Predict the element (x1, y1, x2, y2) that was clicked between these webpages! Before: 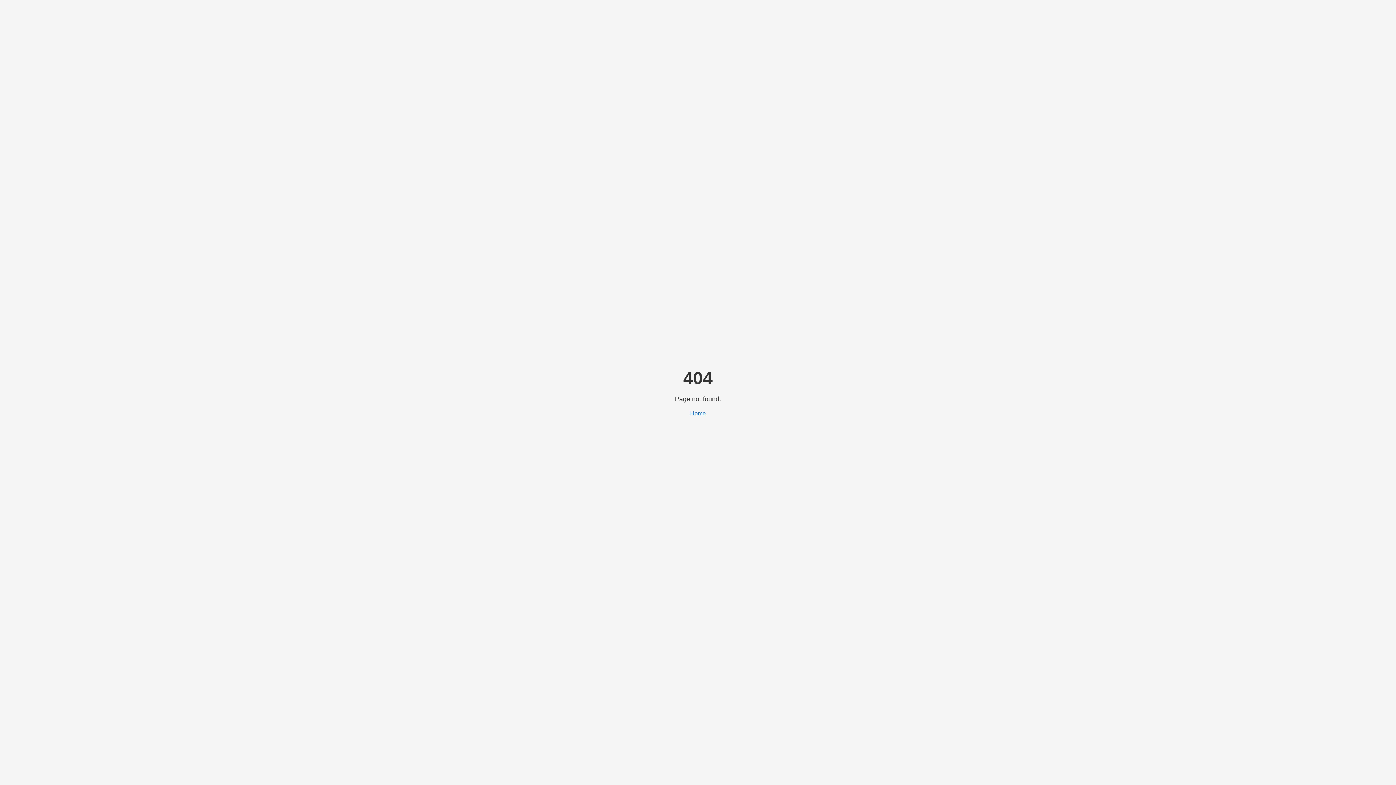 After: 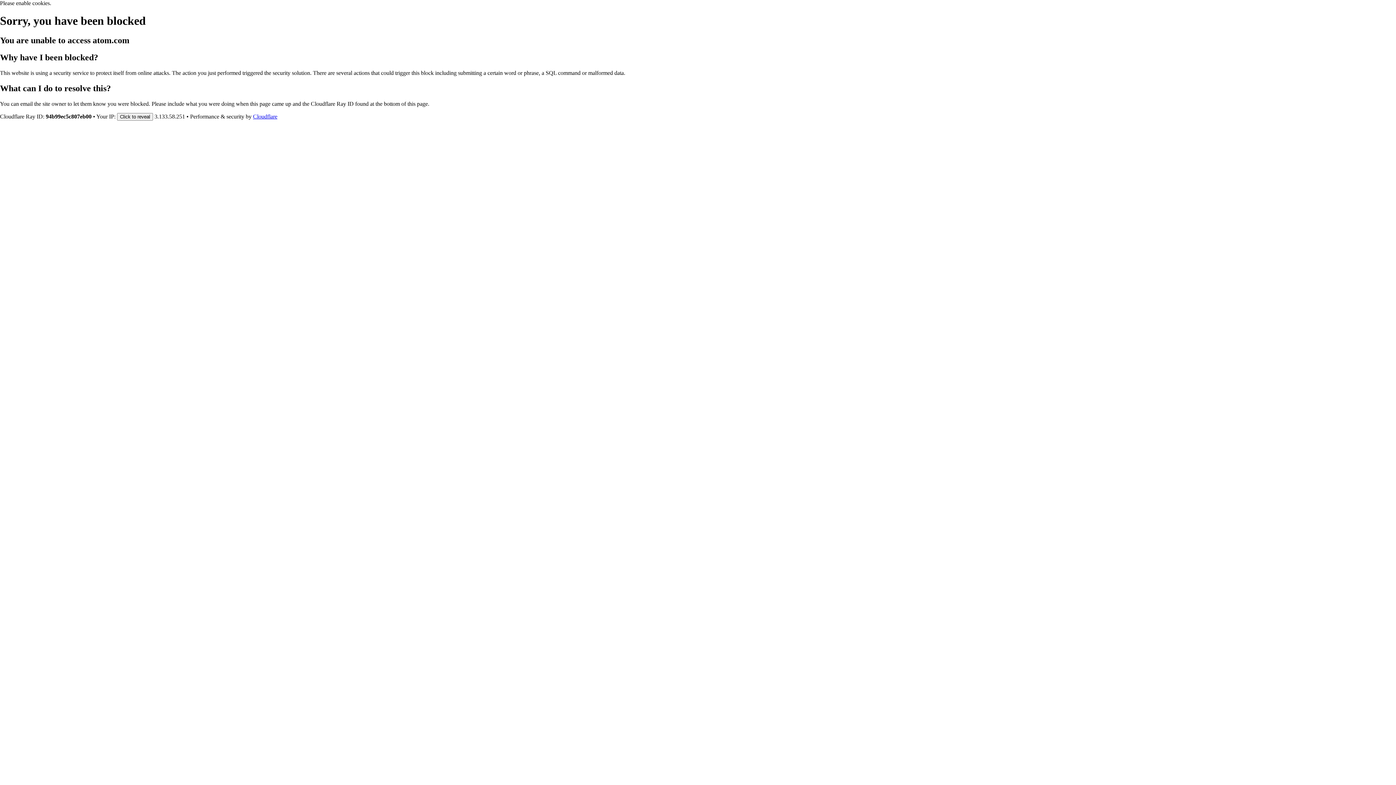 Action: bbox: (690, 410, 706, 416) label: Home